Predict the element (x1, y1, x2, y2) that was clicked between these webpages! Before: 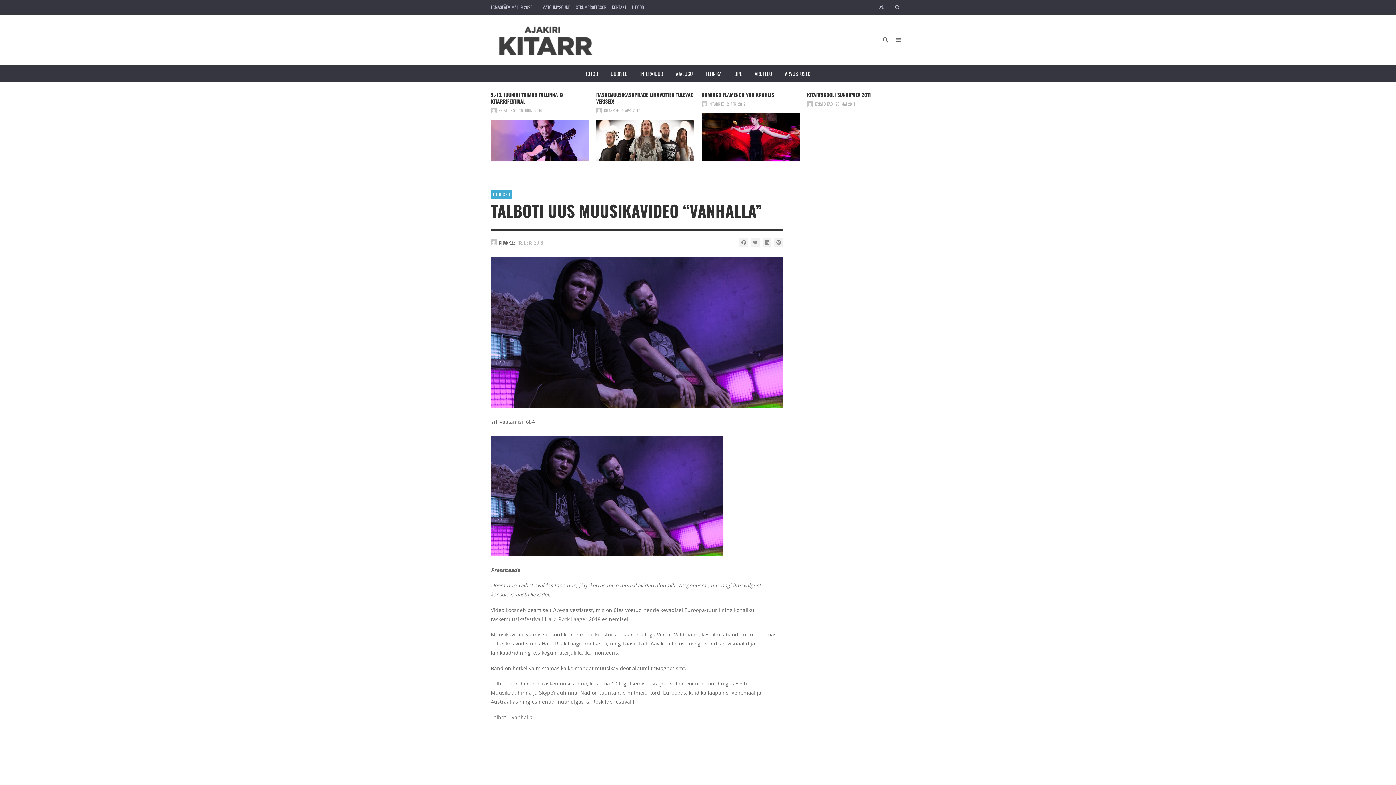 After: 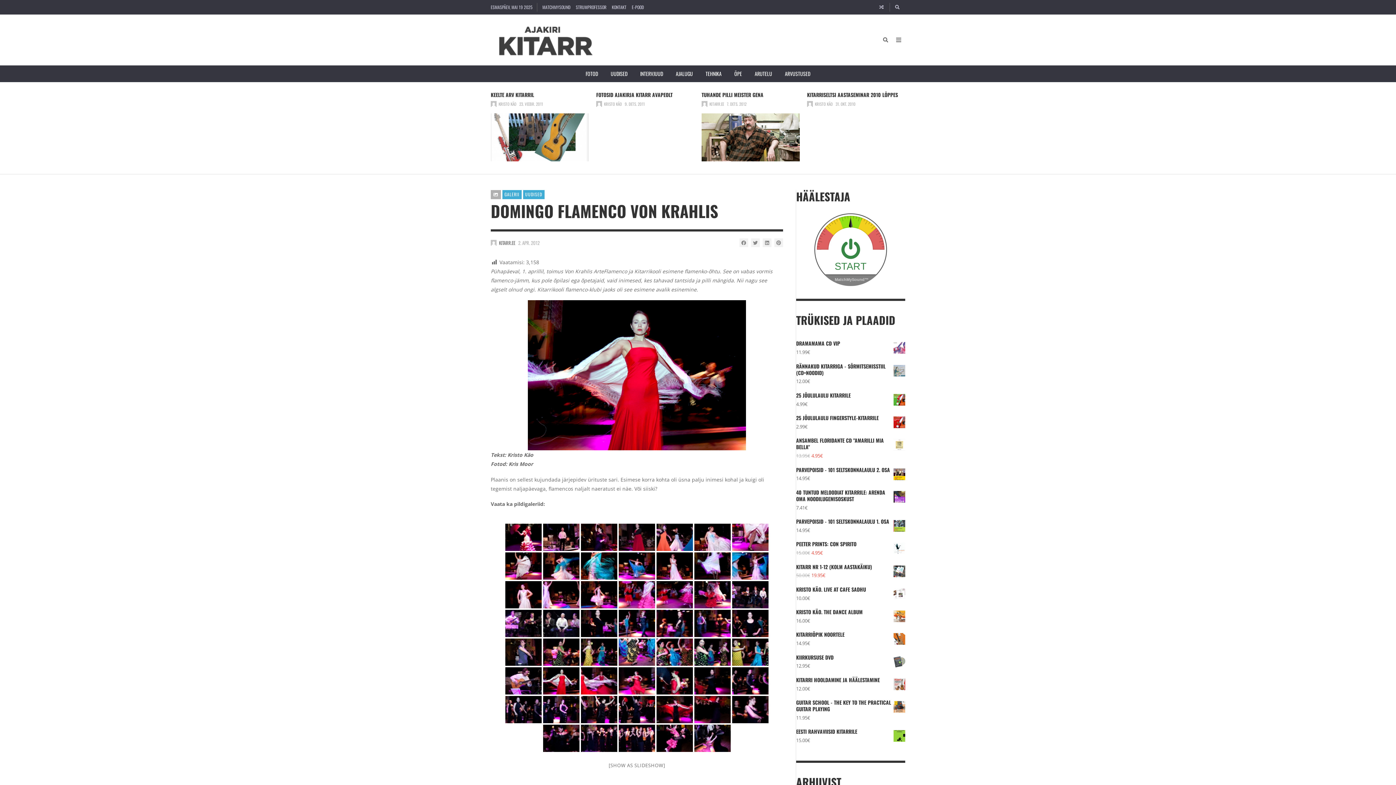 Action: bbox: (701, 113, 800, 161)